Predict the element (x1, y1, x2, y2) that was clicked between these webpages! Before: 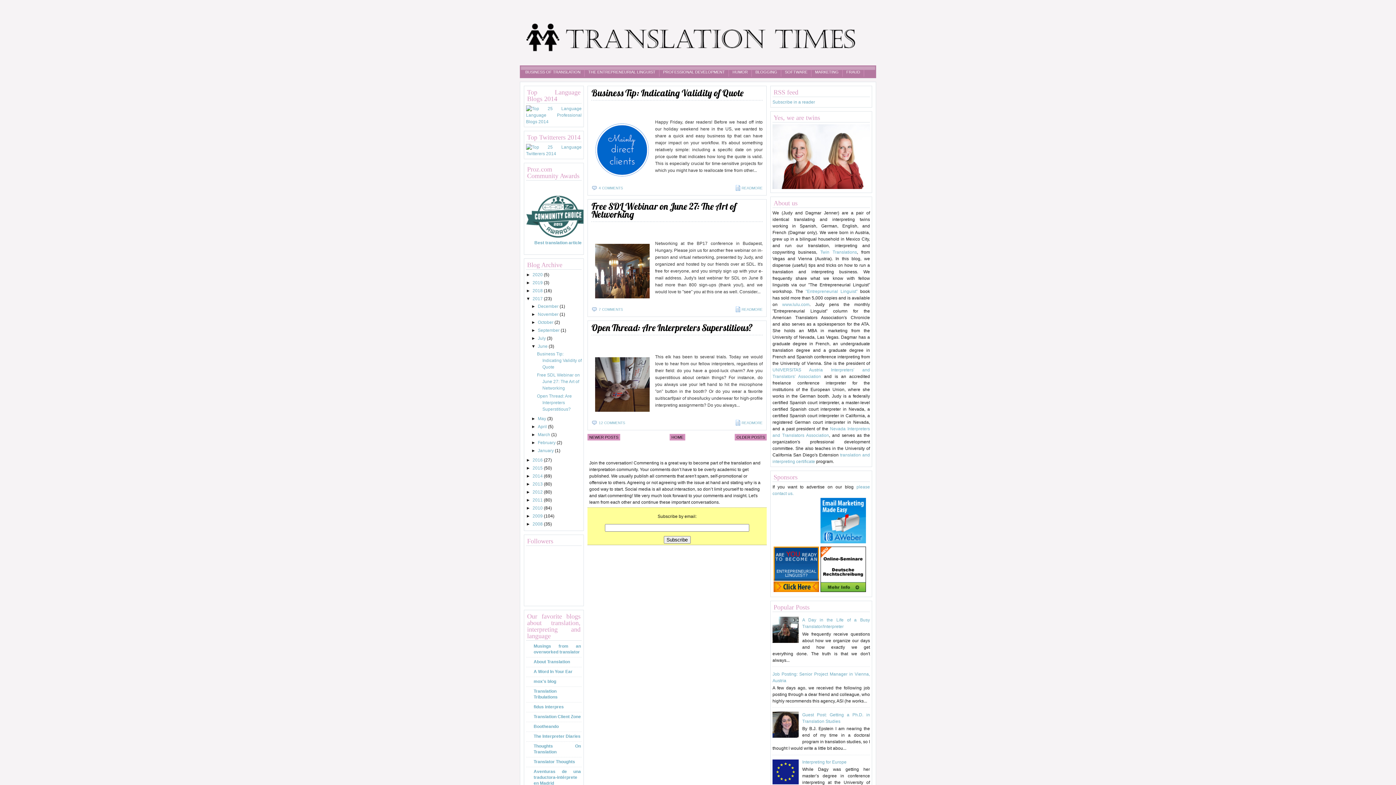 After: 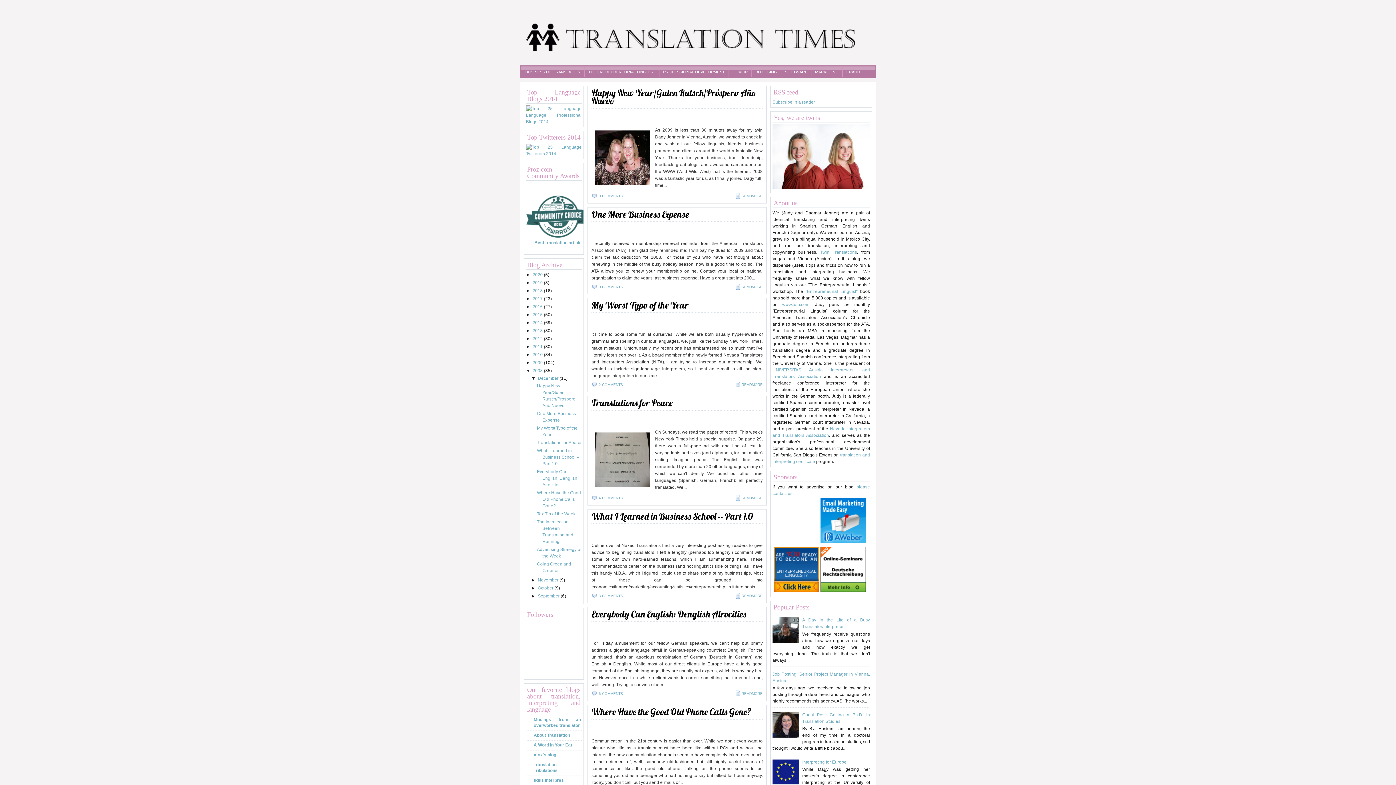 Action: bbox: (532, 521, 544, 526) label: 2008 